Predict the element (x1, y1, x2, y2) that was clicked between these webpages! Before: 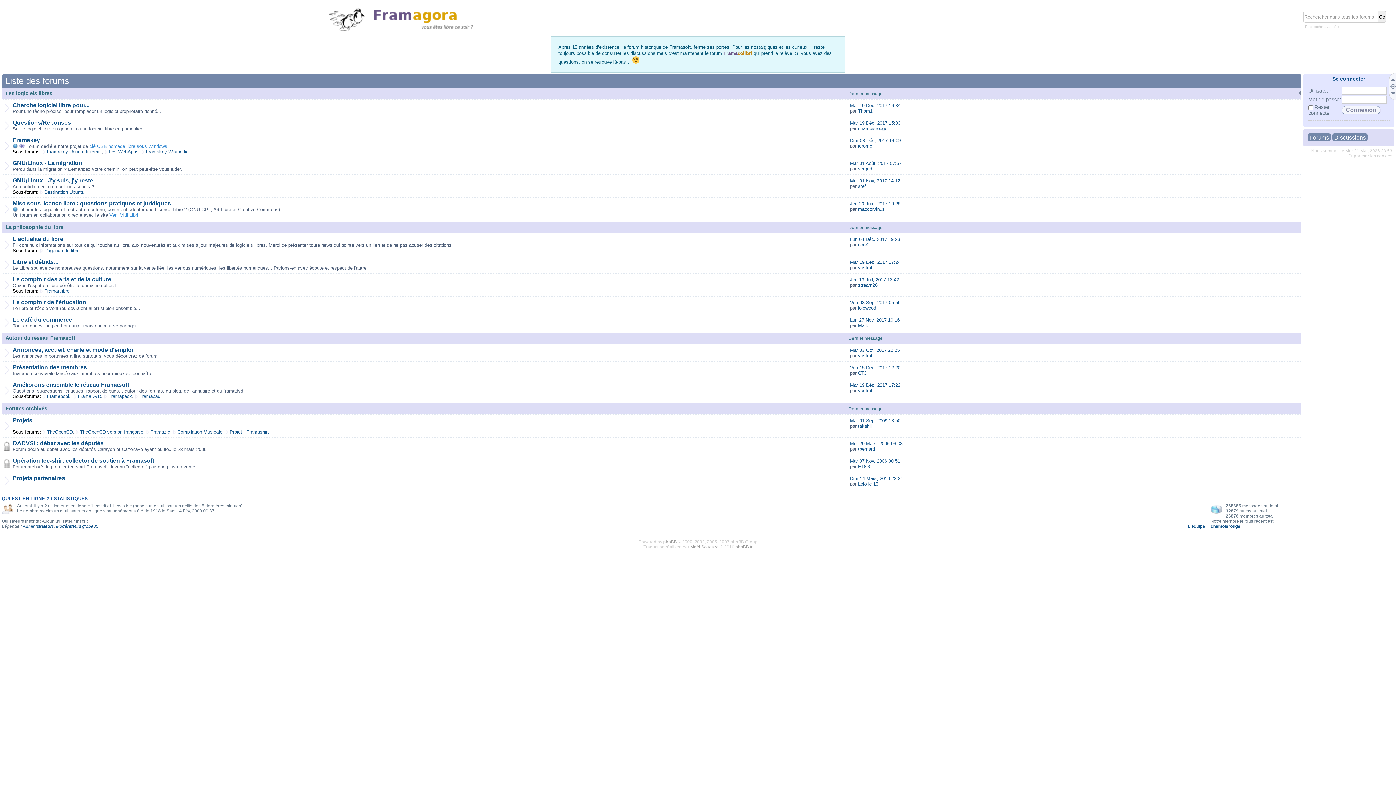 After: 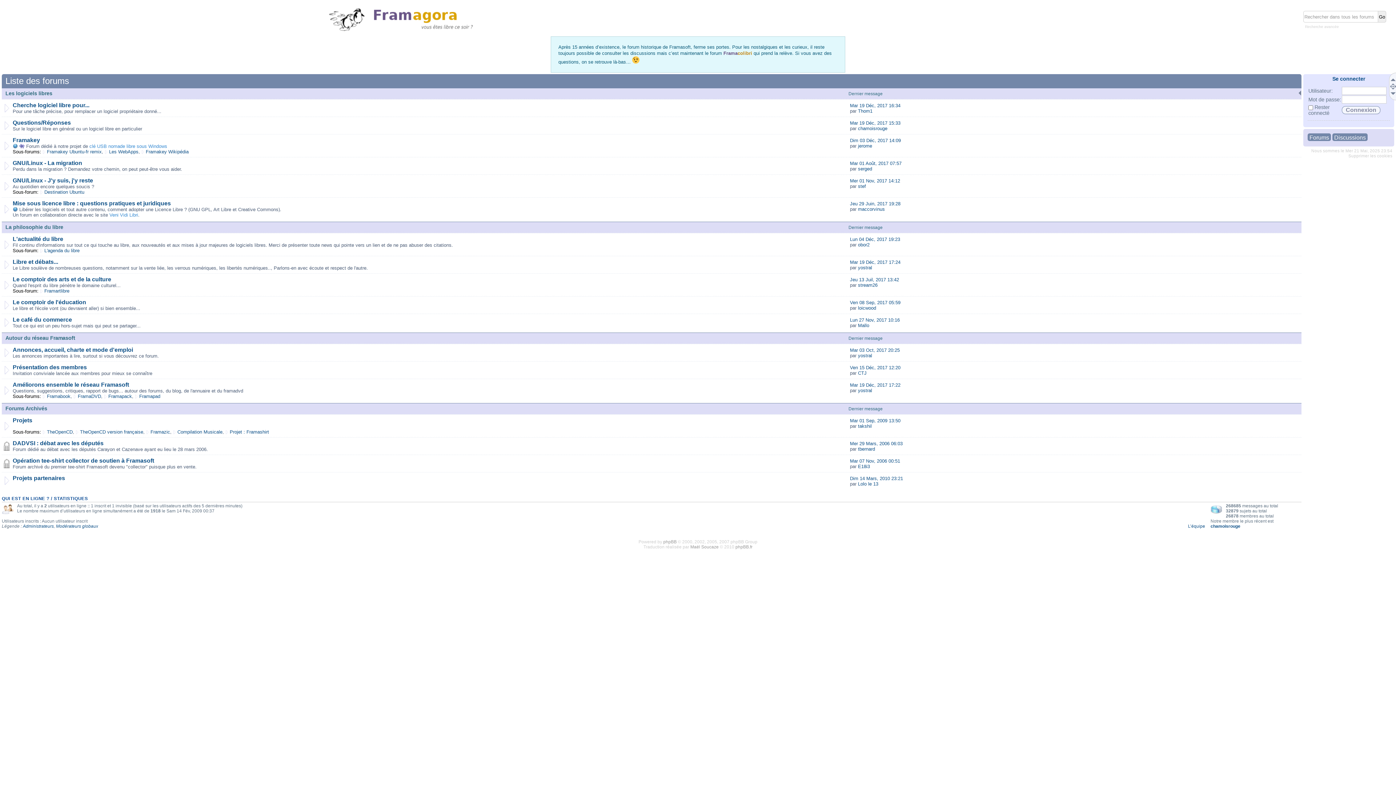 Action: bbox: (328, 27, 510, 32)